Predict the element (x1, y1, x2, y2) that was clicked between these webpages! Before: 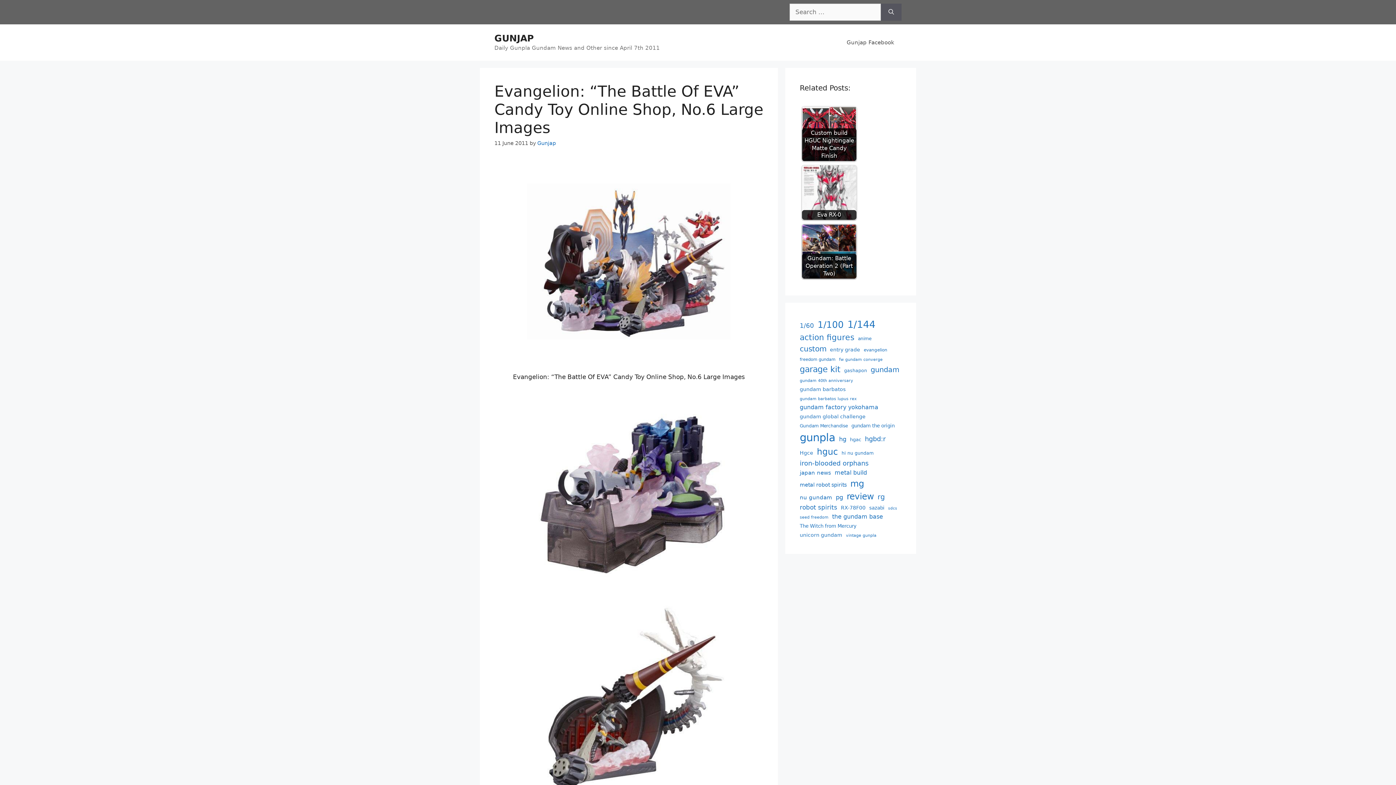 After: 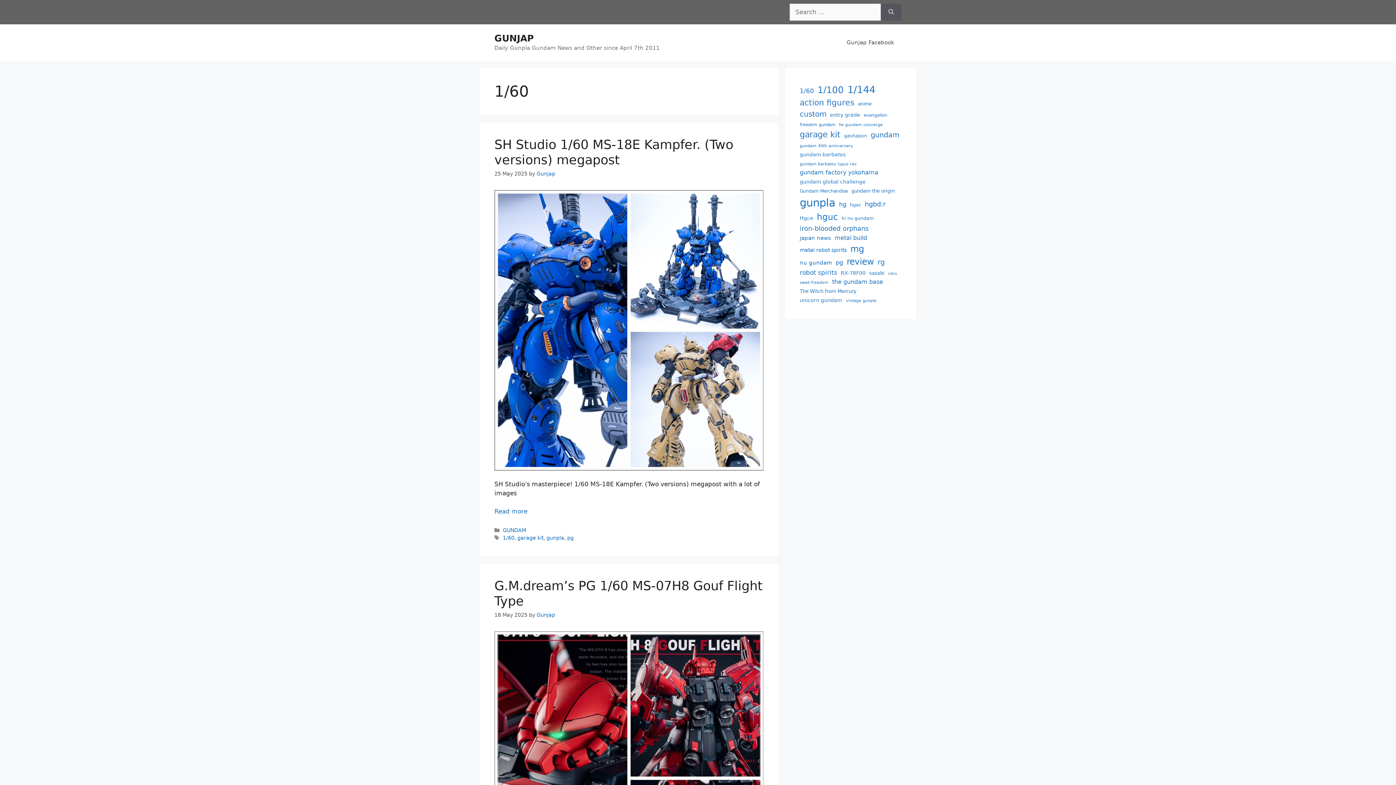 Action: bbox: (800, 321, 814, 330) label: 1/60 (120 items)